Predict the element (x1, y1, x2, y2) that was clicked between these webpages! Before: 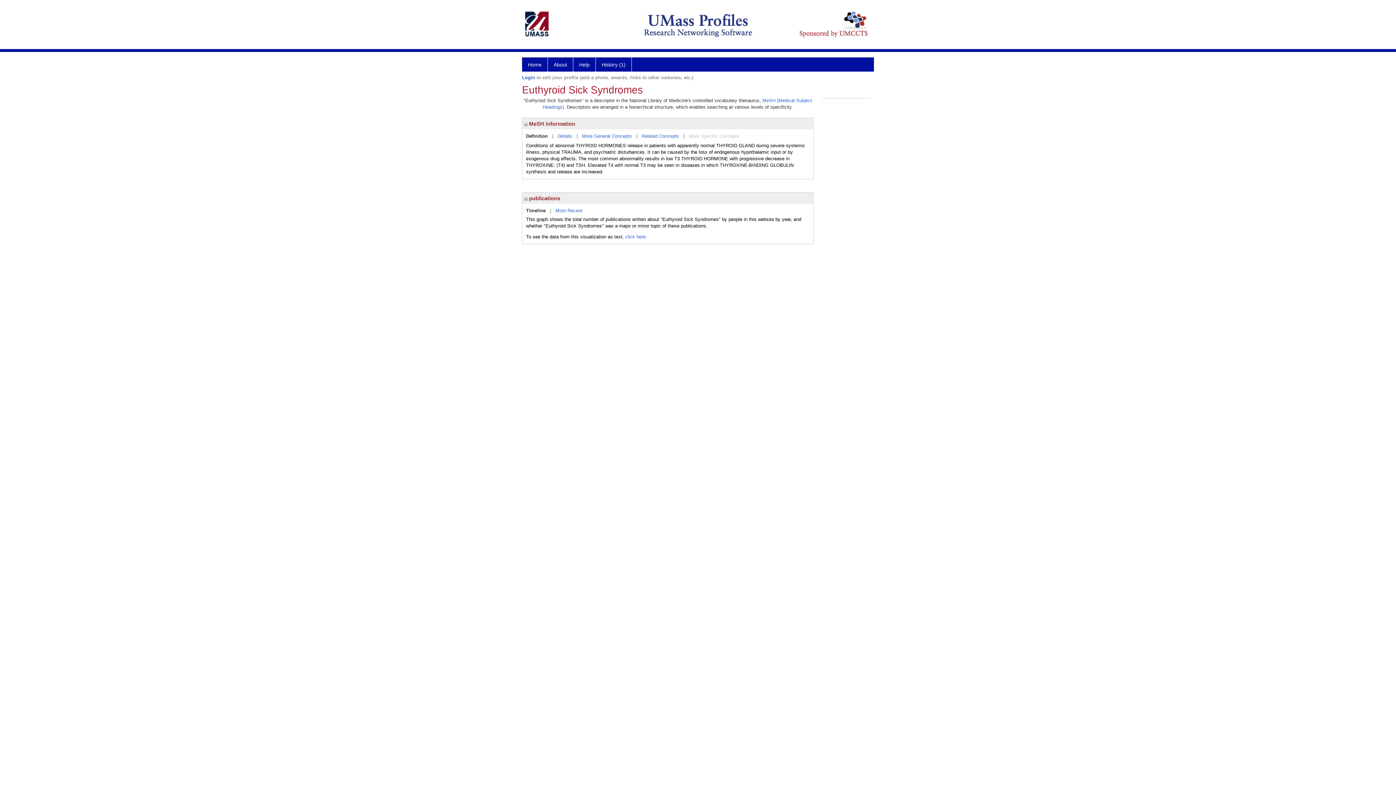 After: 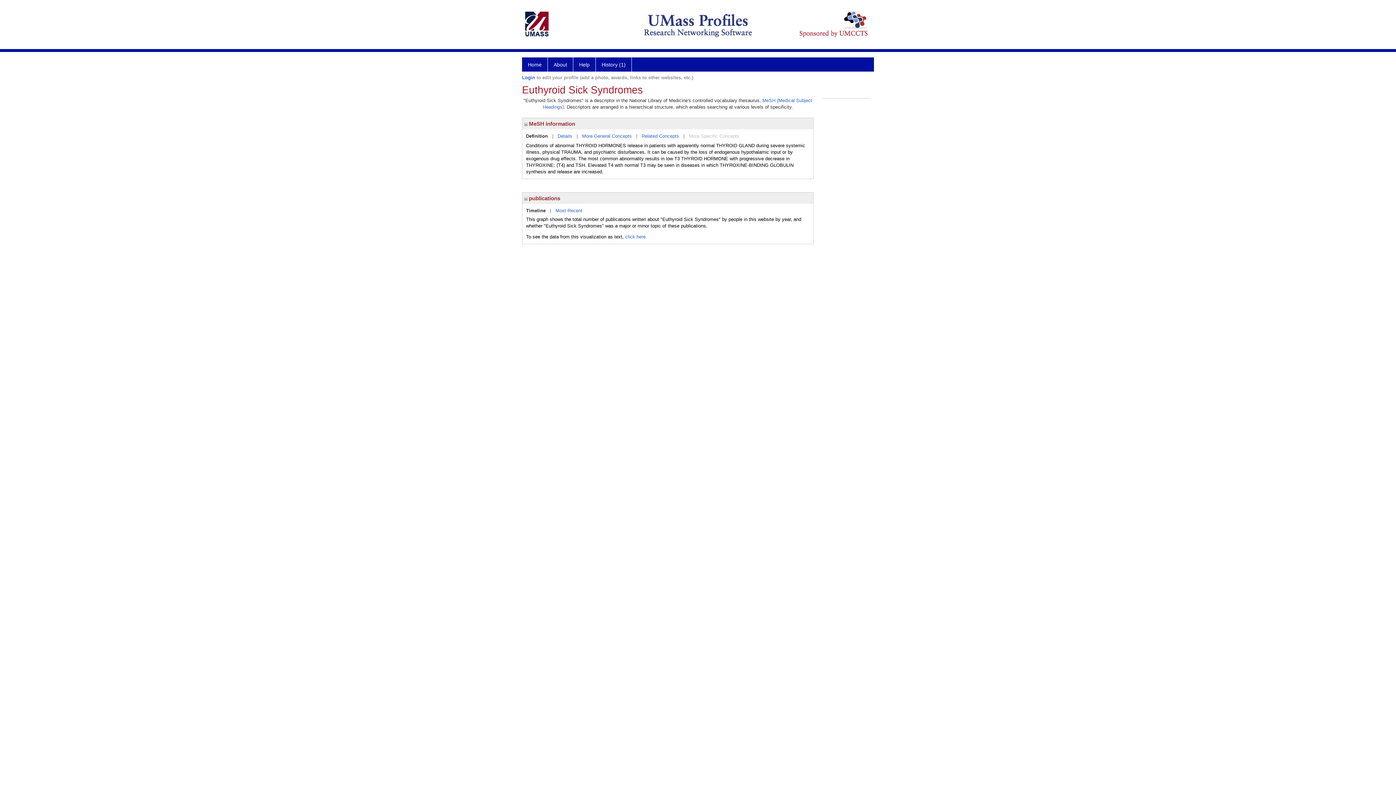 Action: bbox: (526, 208, 545, 213) label: Timeline